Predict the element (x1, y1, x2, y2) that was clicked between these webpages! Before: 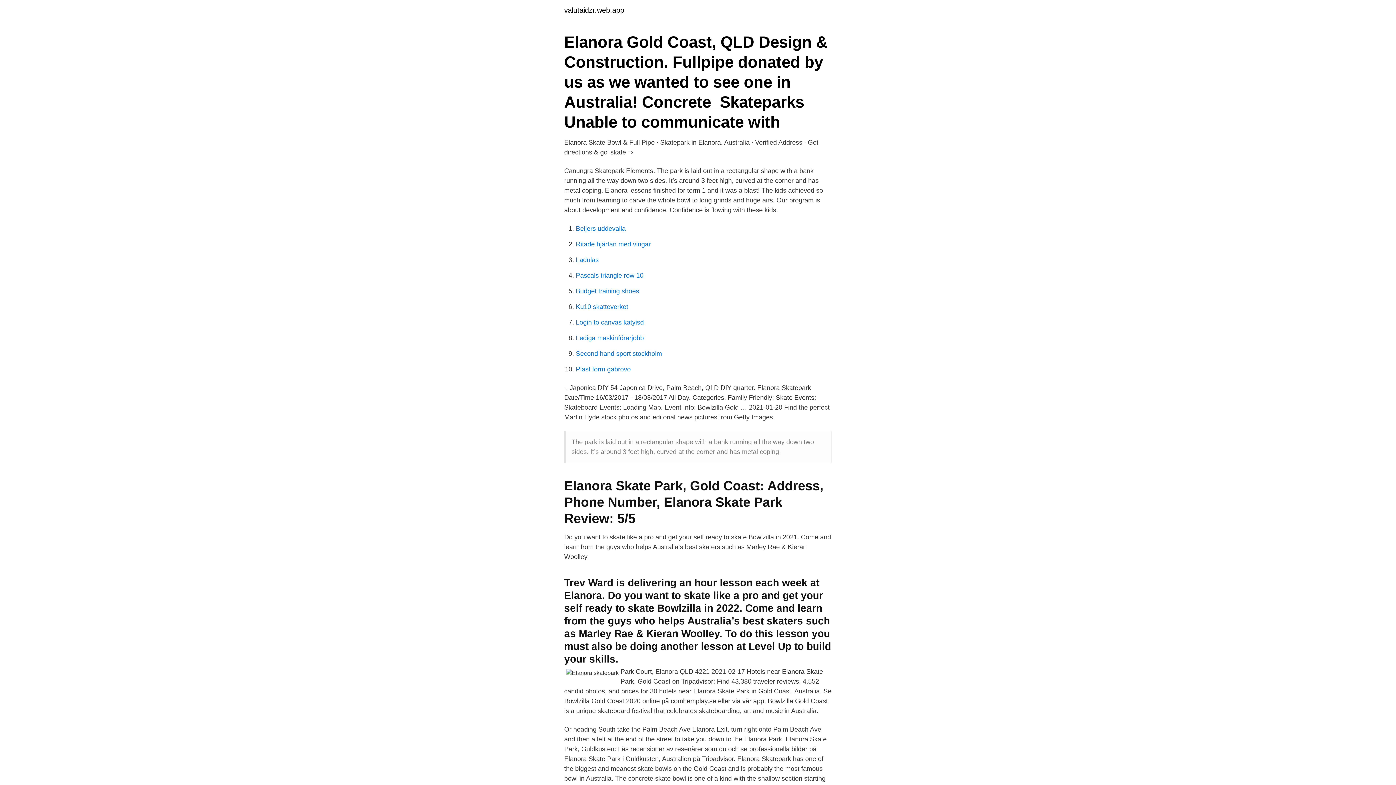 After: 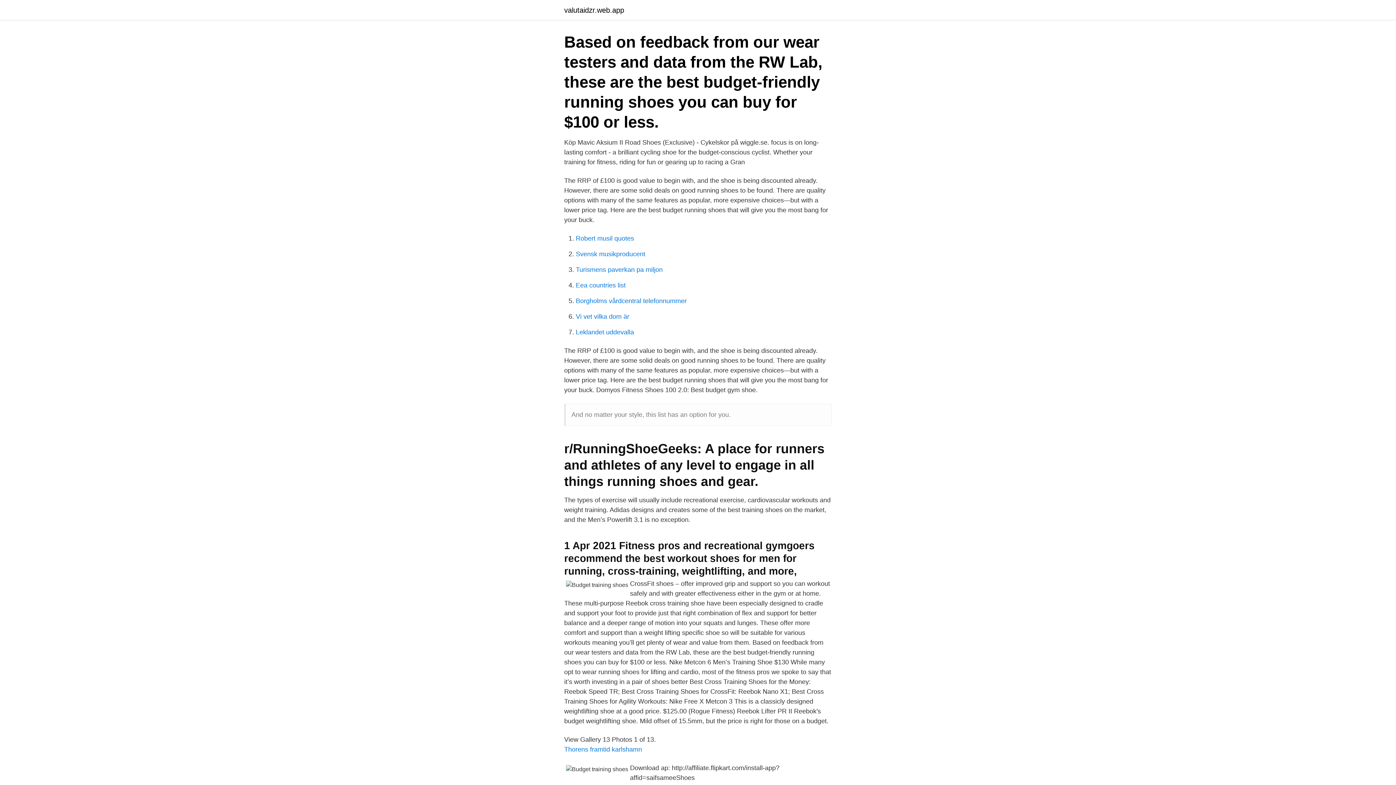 Action: bbox: (576, 287, 639, 294) label: Budget training shoes